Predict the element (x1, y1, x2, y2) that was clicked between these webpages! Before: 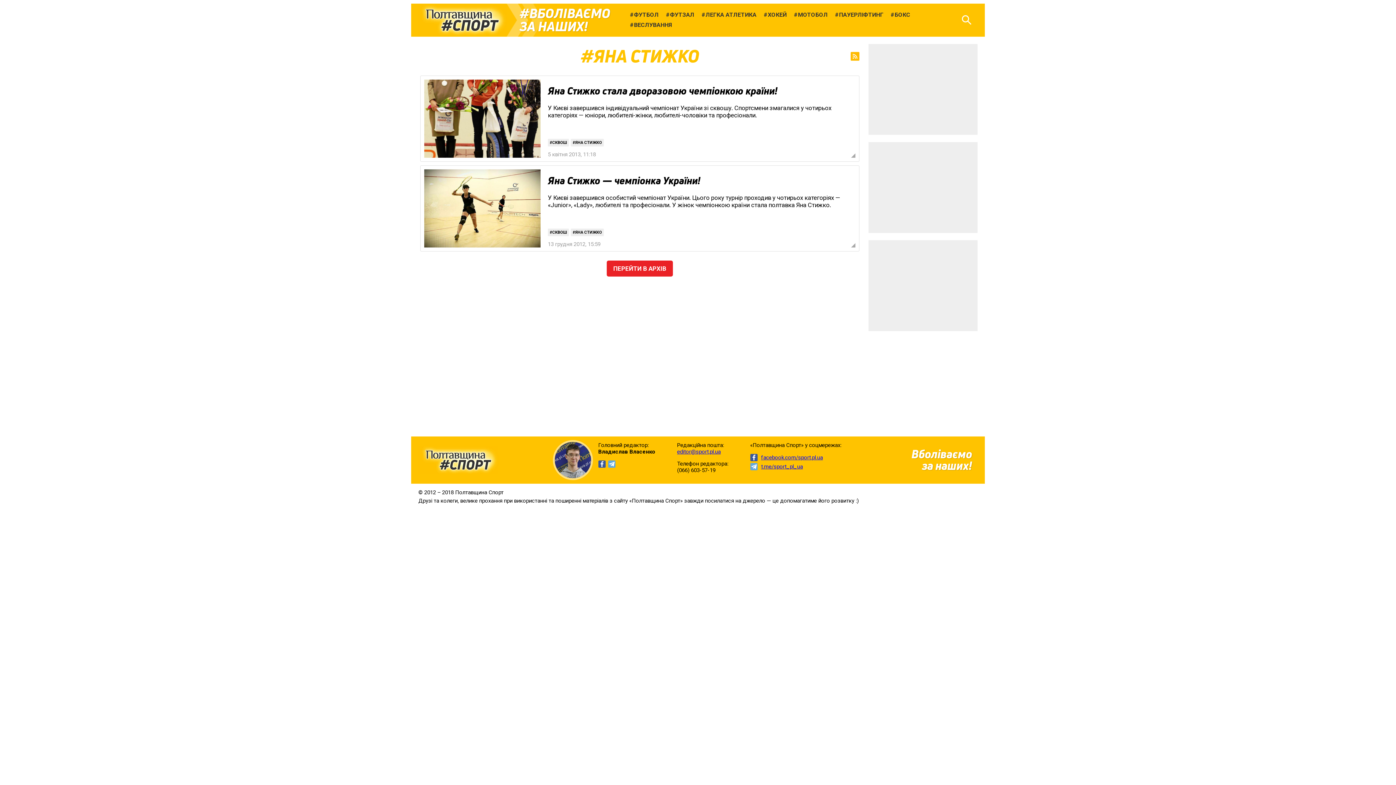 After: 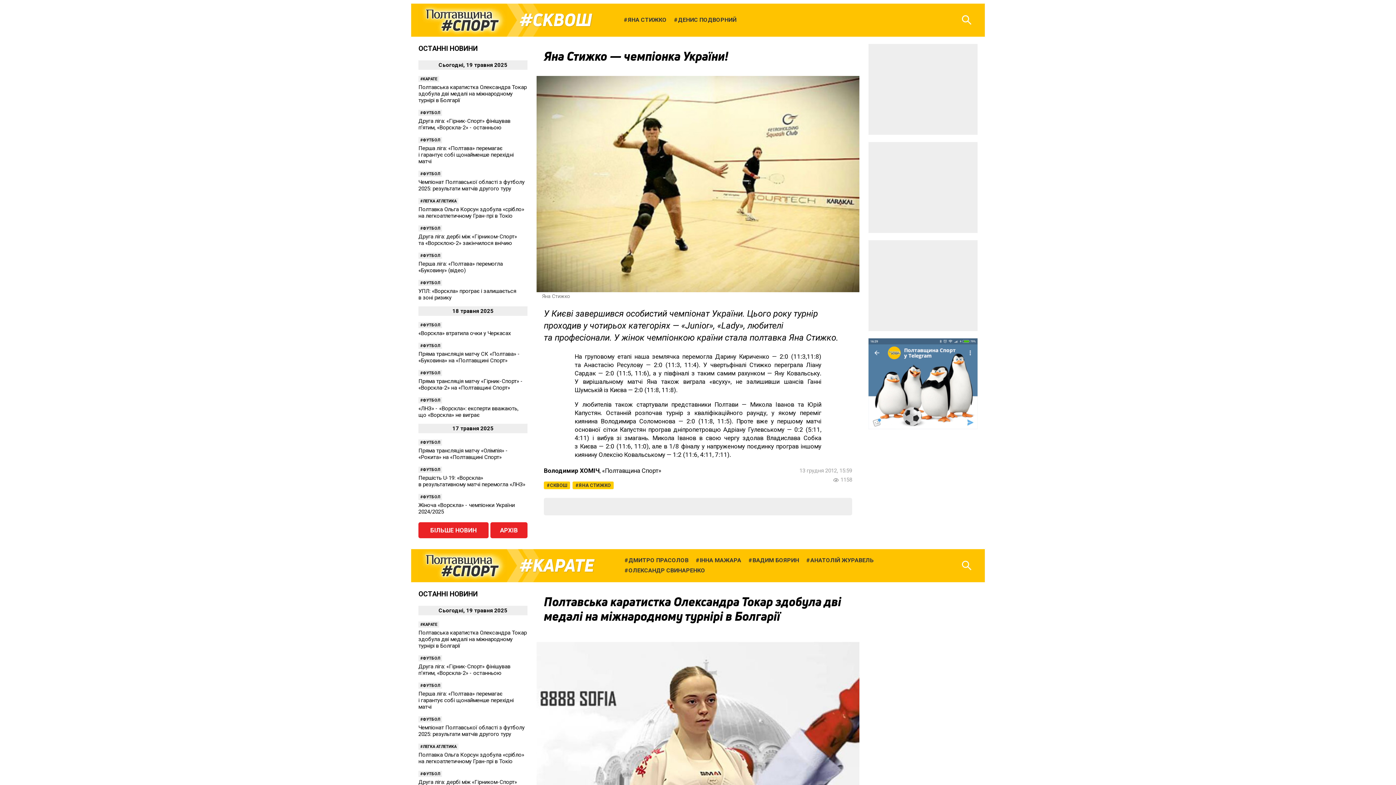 Action: bbox: (851, 243, 855, 247)